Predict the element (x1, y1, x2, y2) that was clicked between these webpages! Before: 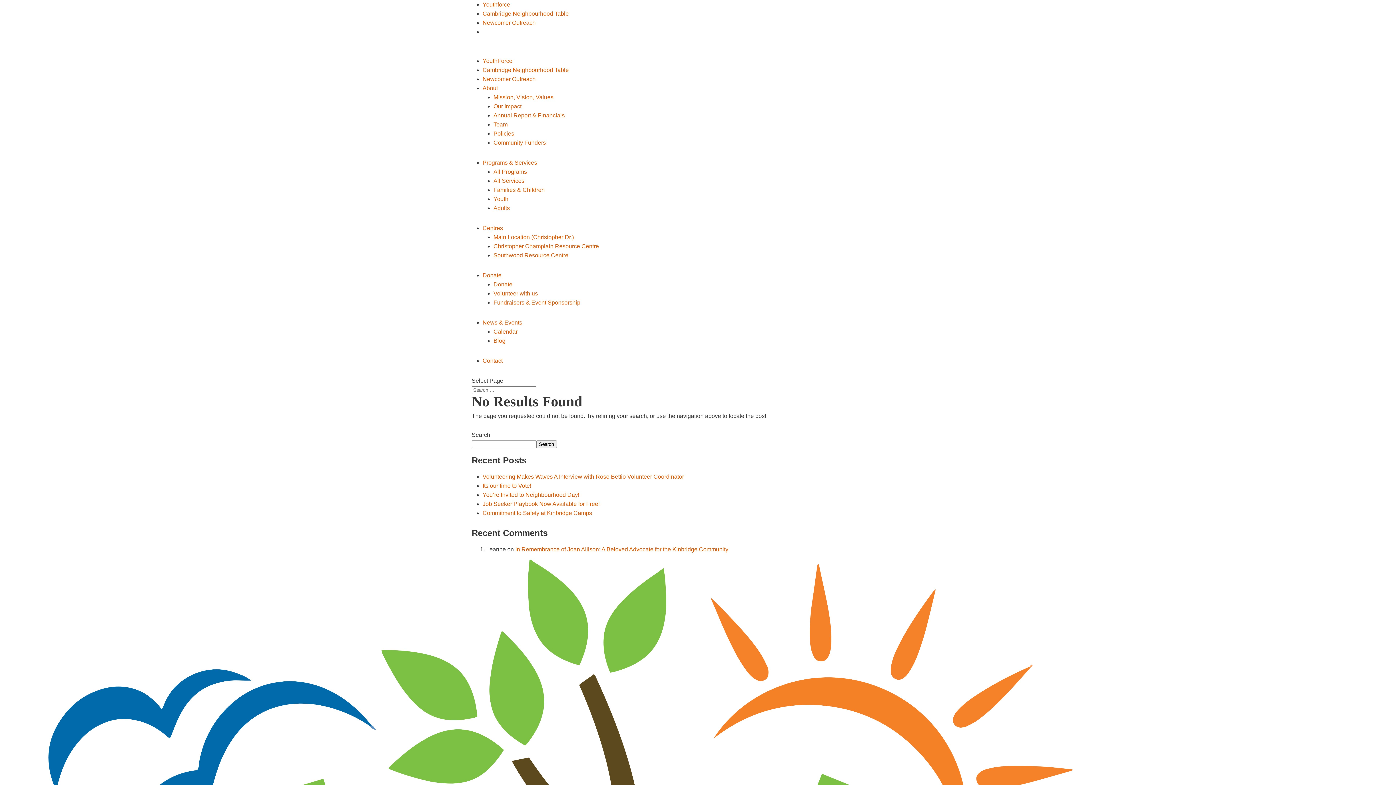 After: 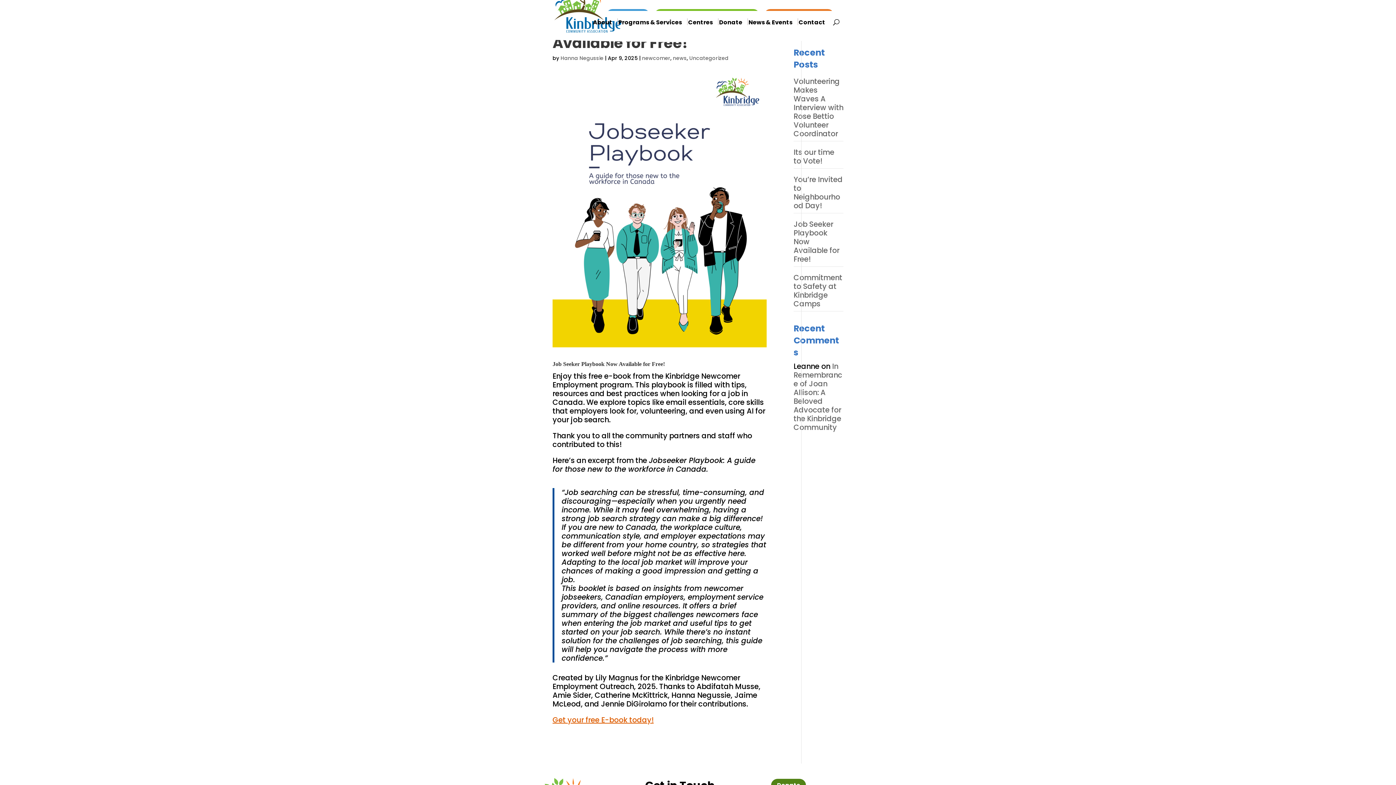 Action: label: Job Seeker Playbook Now Available for Free! bbox: (482, 501, 599, 507)